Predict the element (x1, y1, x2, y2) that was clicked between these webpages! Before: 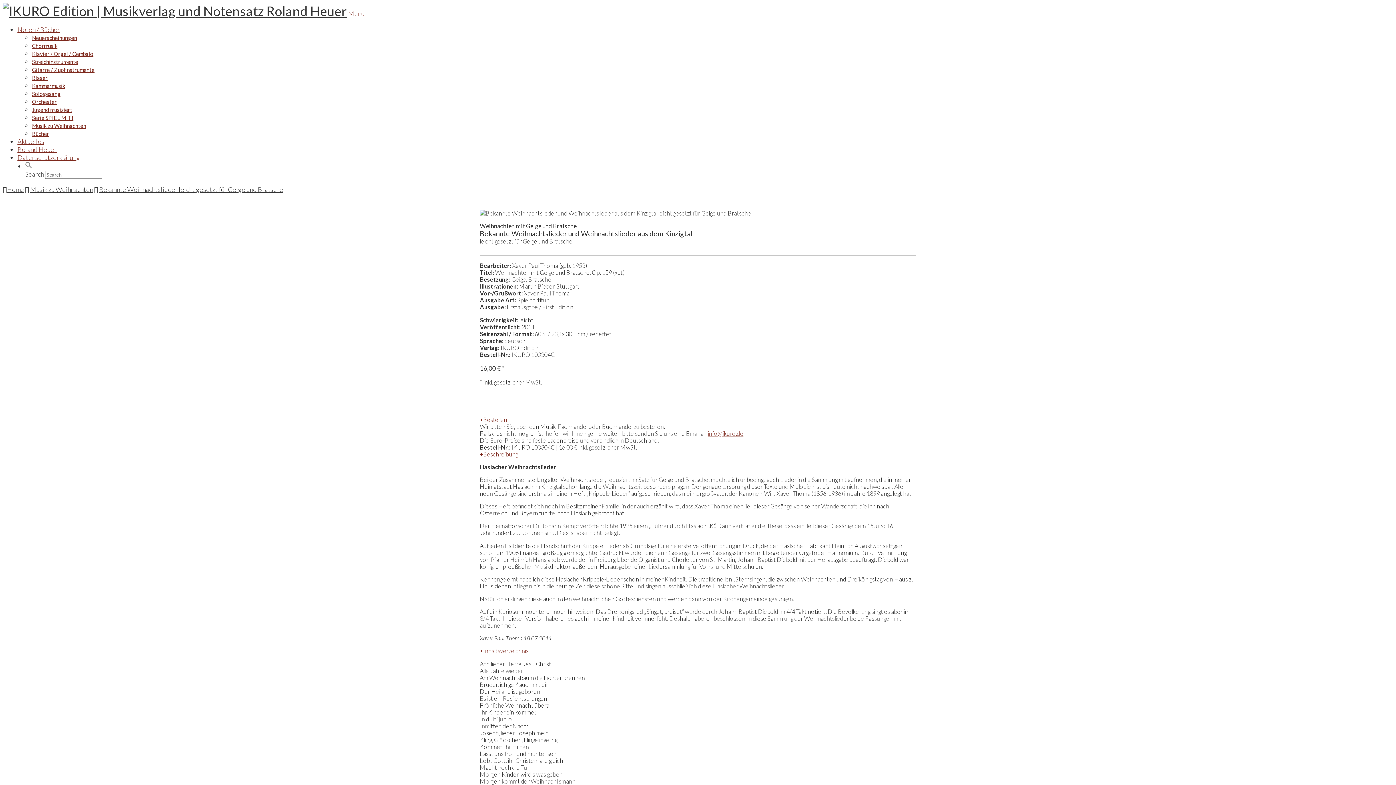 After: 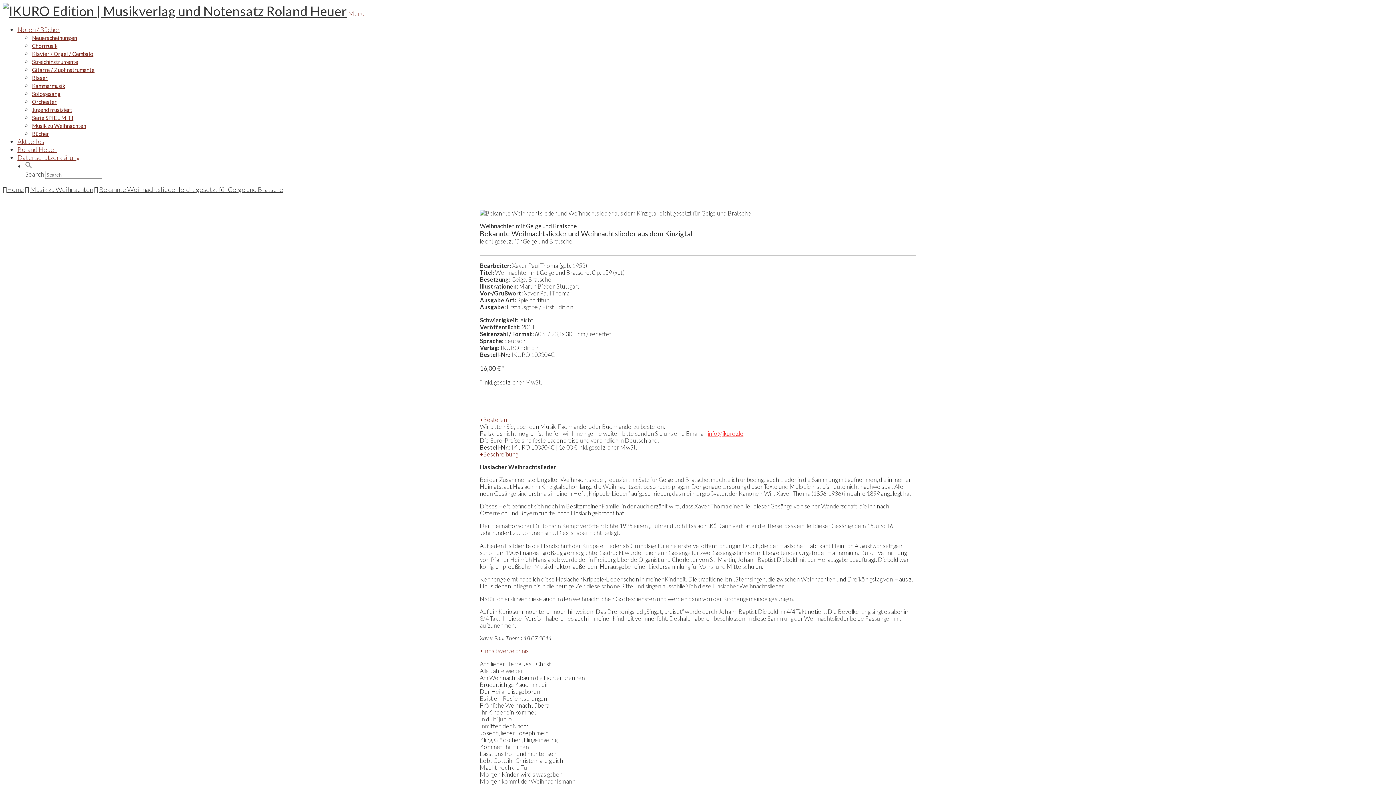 Action: bbox: (708, 430, 743, 436) label: info@ikuro.de